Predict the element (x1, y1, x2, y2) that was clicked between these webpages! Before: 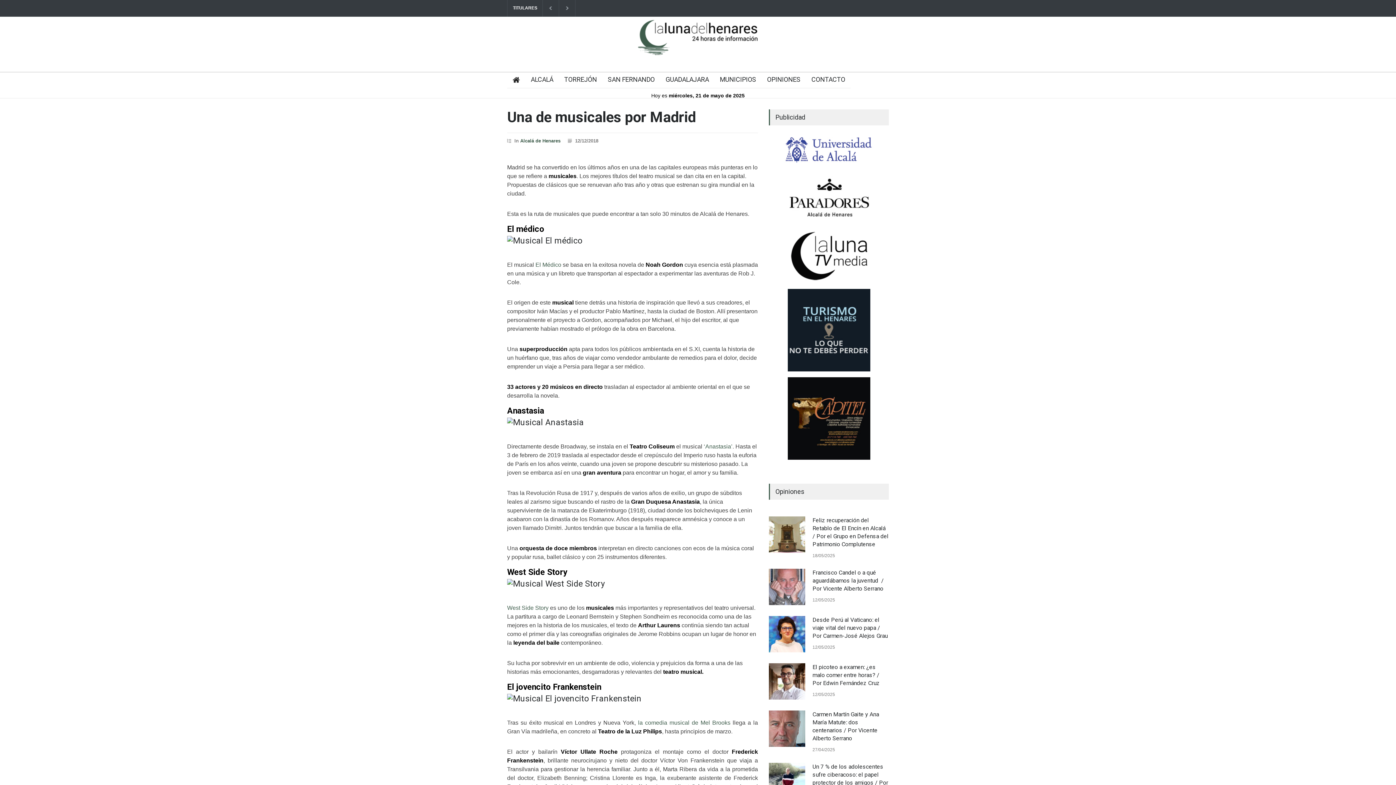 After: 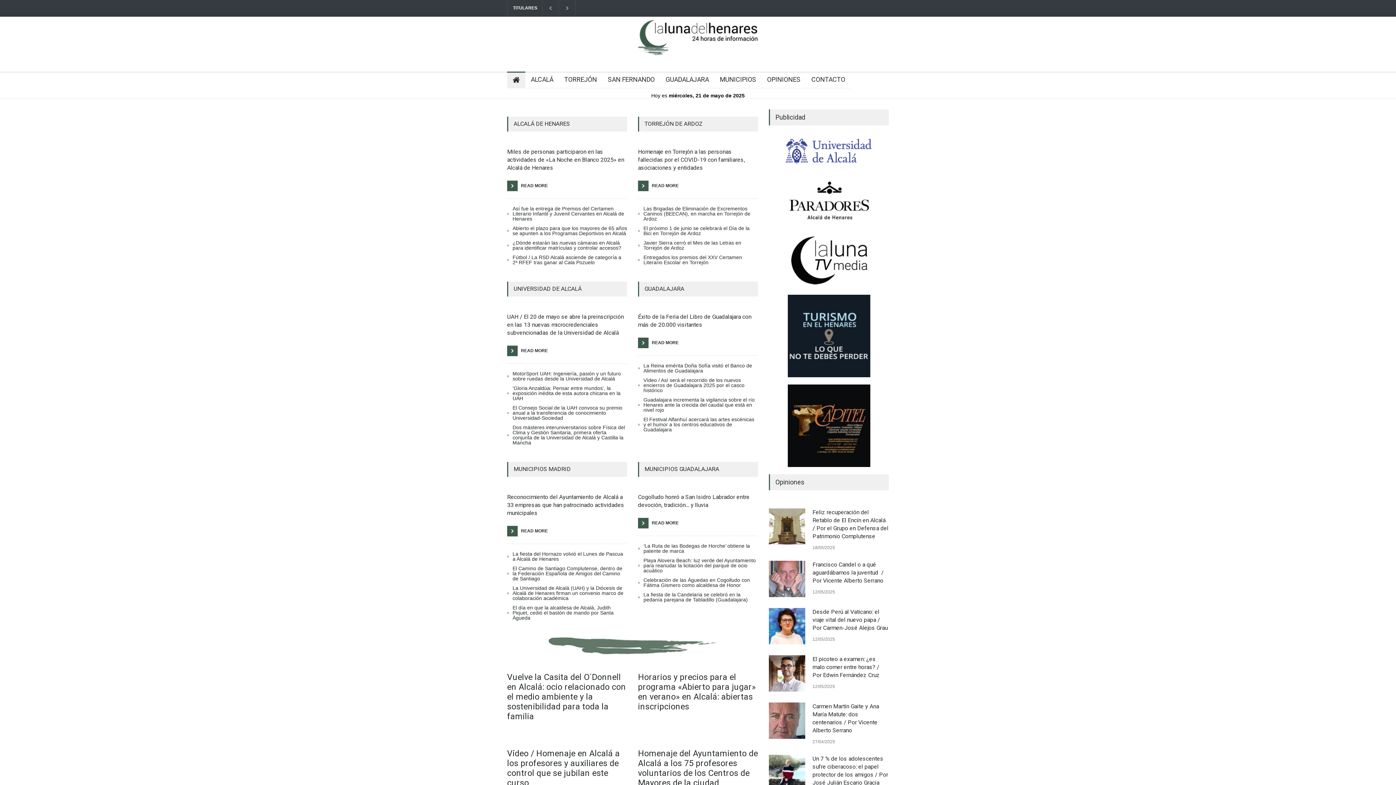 Action: bbox: (632, 23, 763, 64)